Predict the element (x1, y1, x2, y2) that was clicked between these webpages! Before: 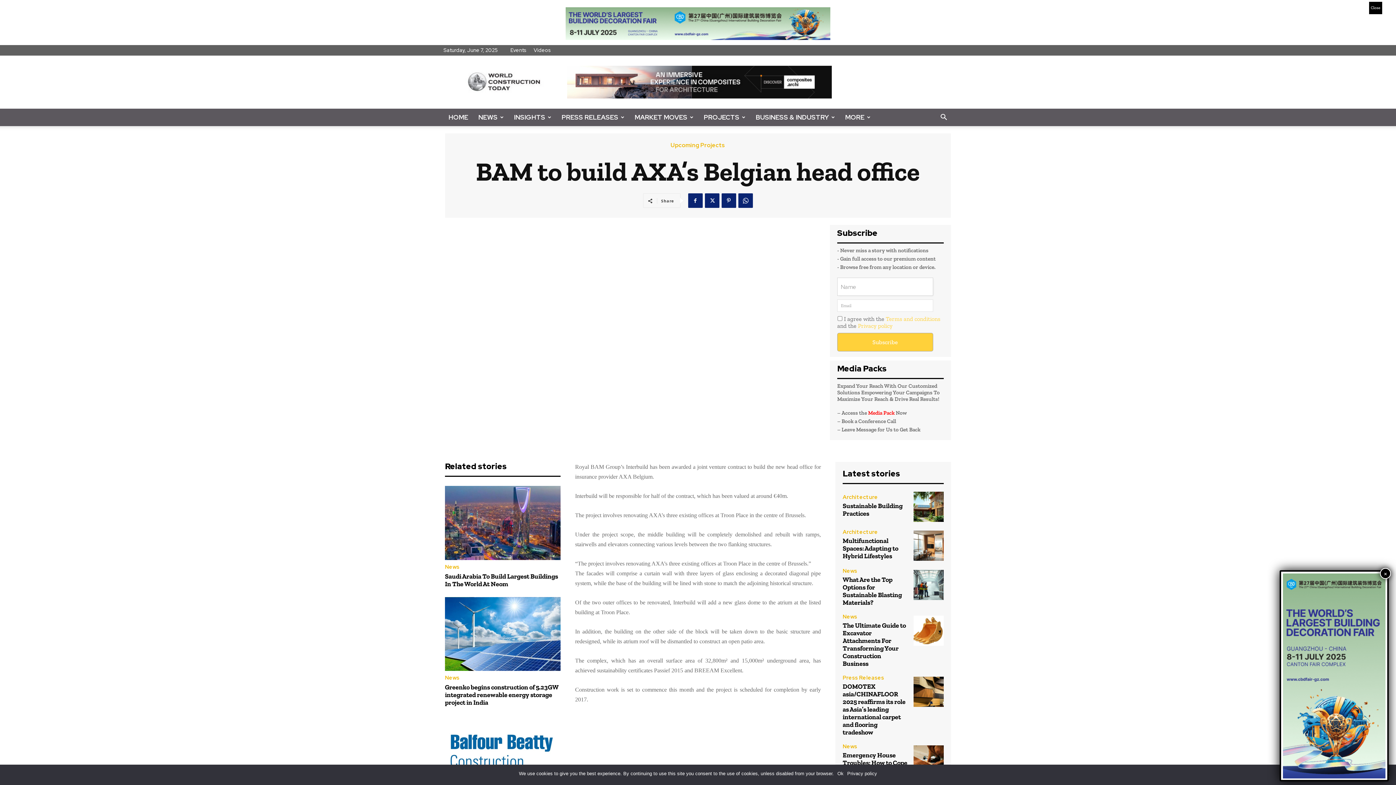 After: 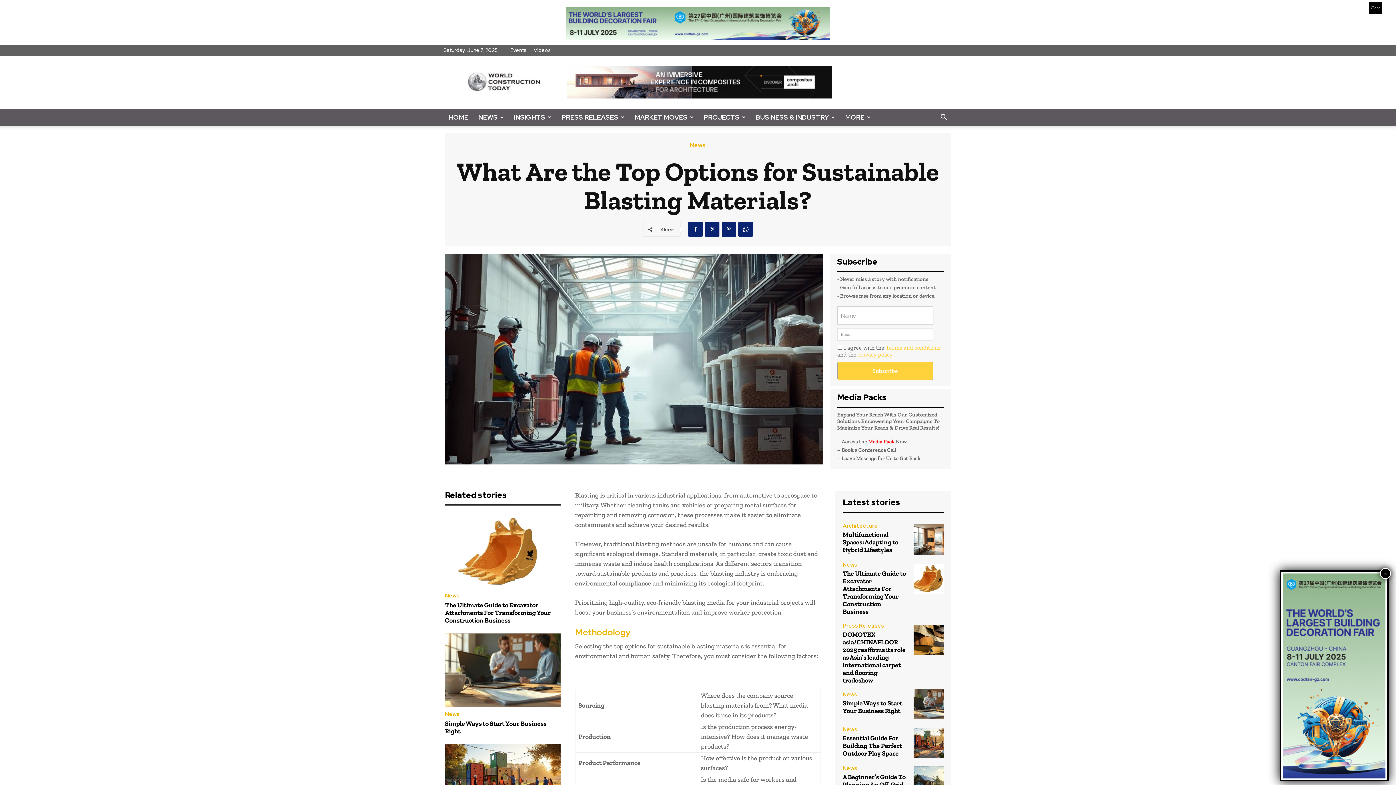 Action: bbox: (913, 570, 944, 600)